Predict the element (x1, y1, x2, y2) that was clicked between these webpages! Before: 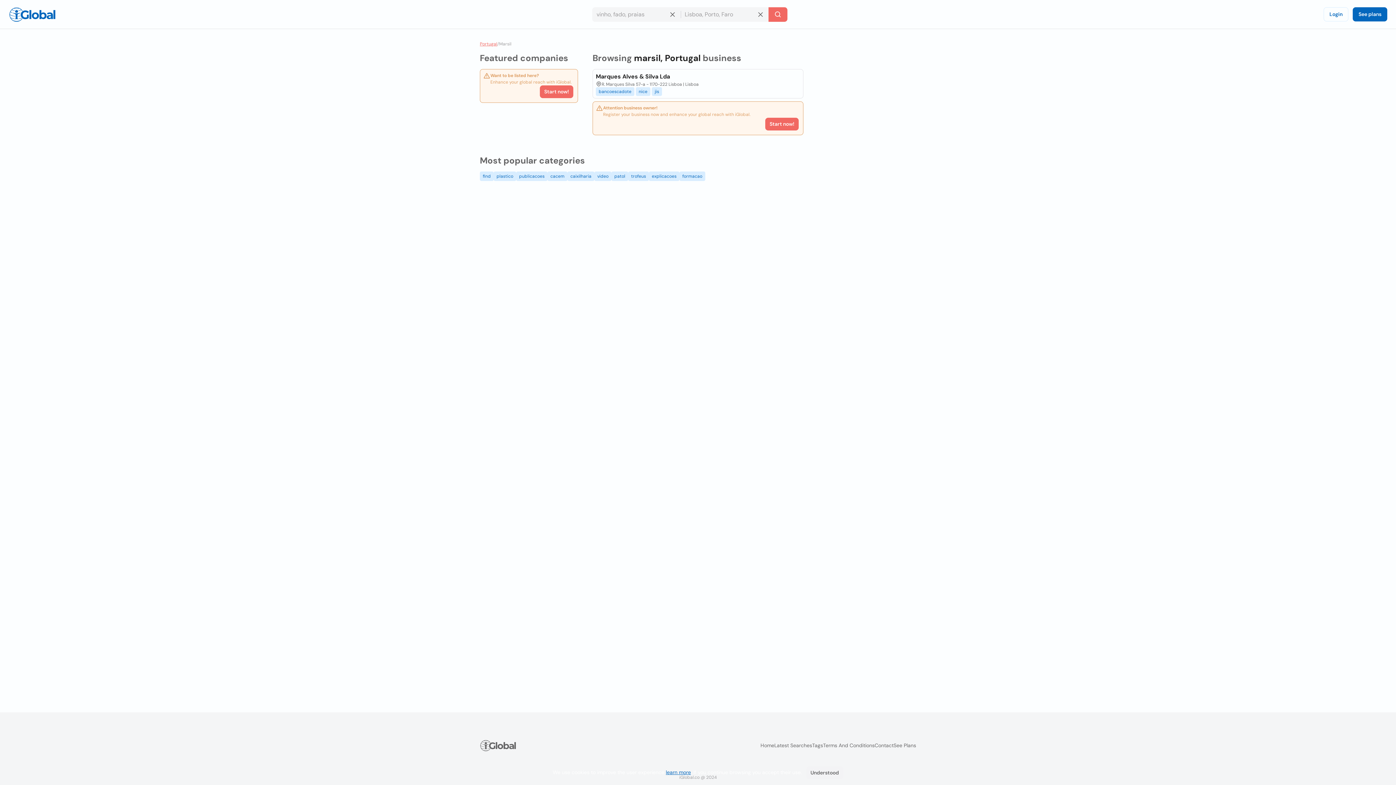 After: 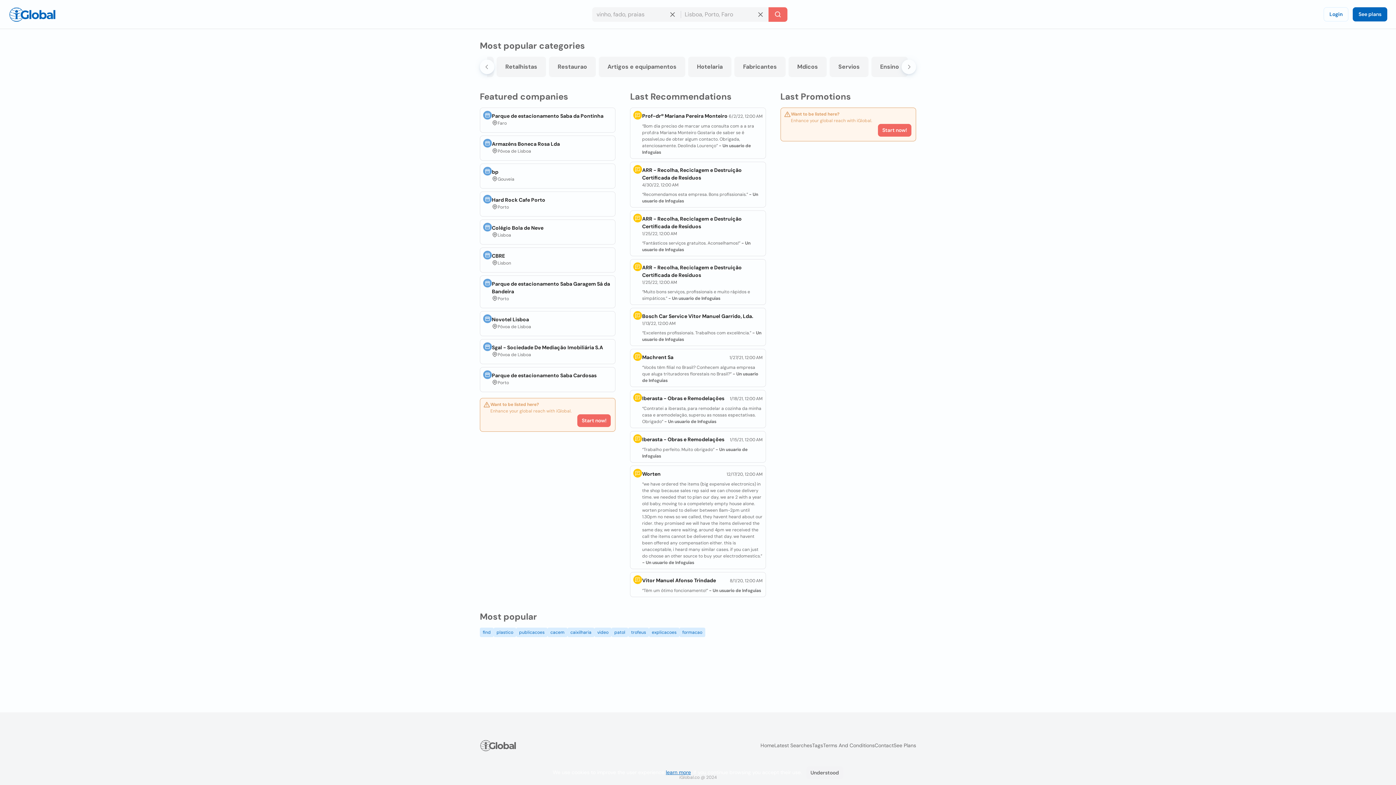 Action: bbox: (760, 742, 774, 749) label: Home